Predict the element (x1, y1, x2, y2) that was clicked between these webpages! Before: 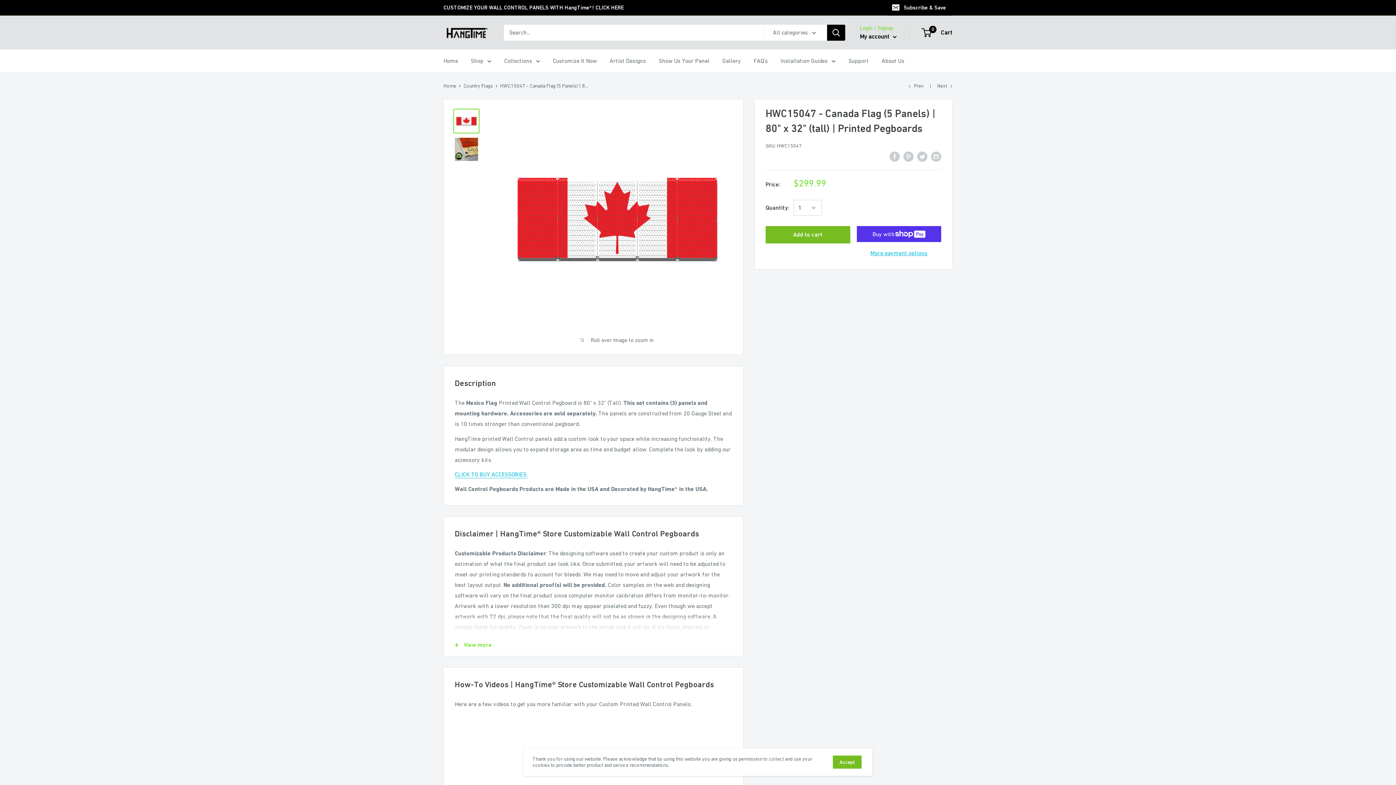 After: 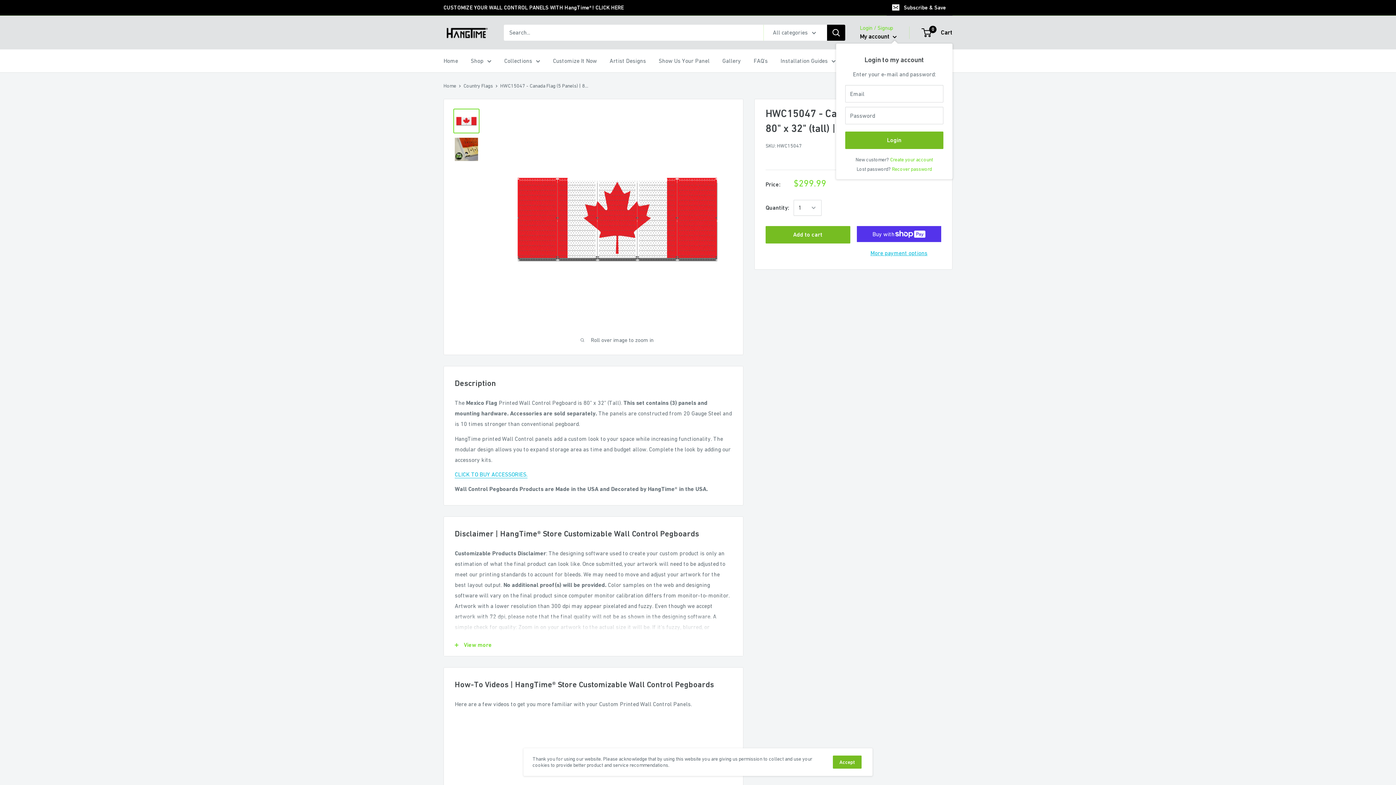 Action: label: My account  bbox: (860, 30, 897, 42)